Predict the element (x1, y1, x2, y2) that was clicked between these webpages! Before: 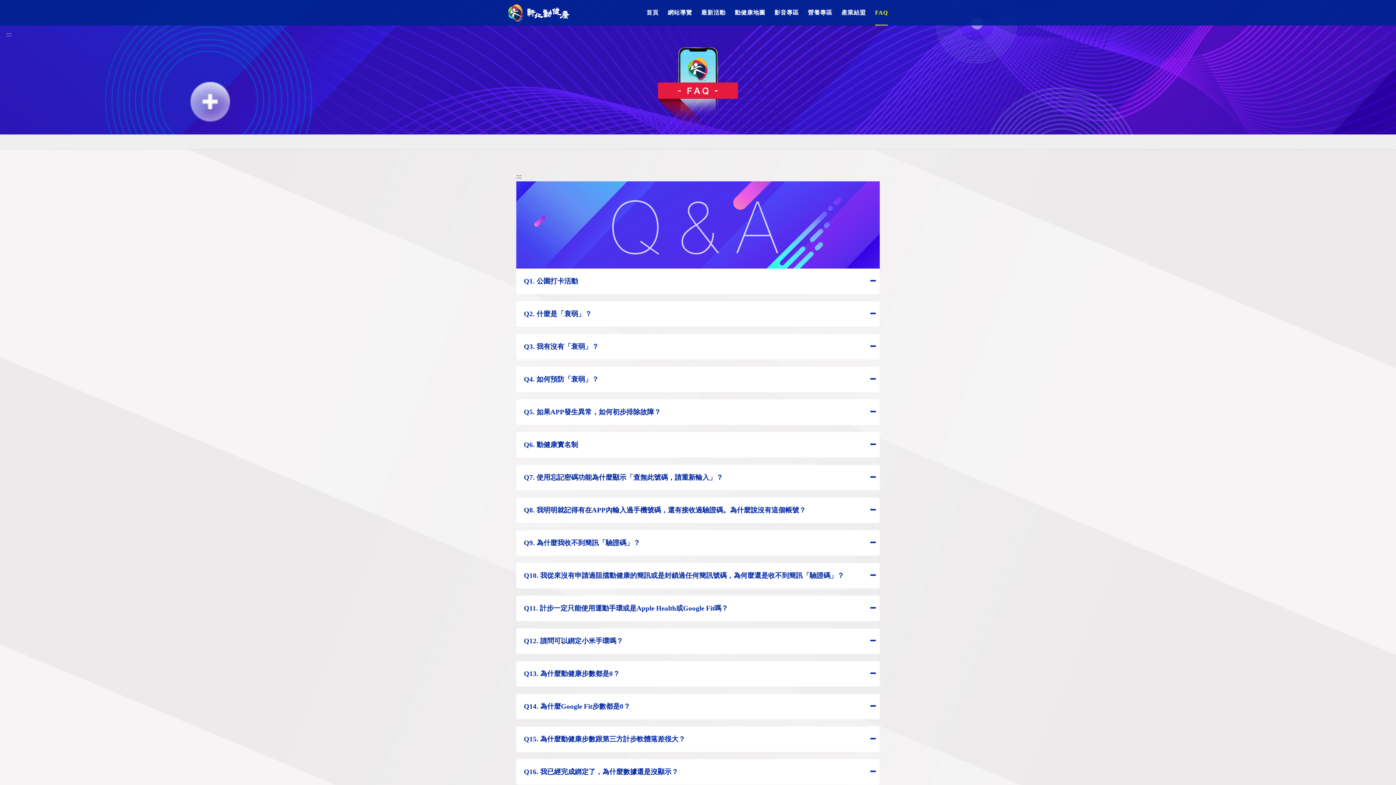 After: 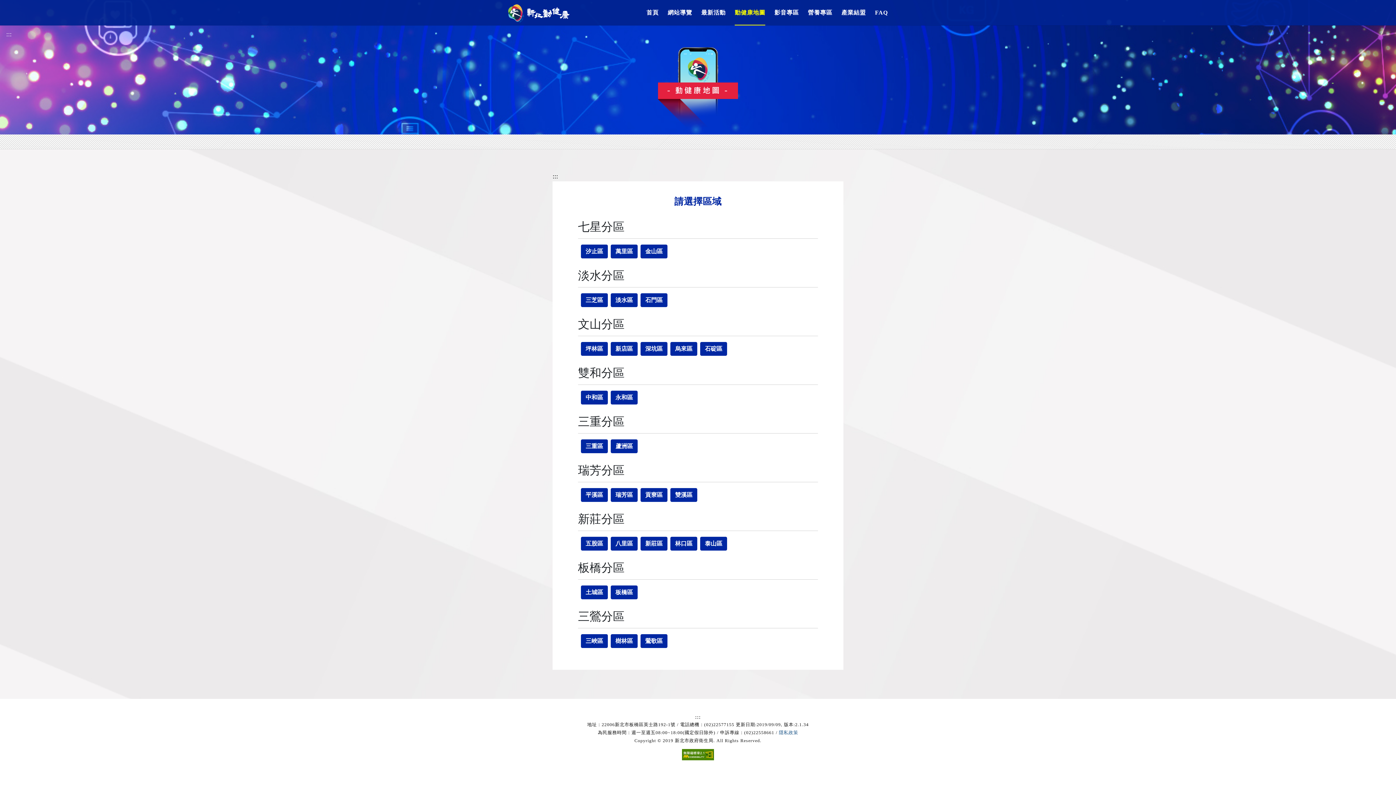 Action: bbox: (734, 0, 765, 25) label: 動健康地圖